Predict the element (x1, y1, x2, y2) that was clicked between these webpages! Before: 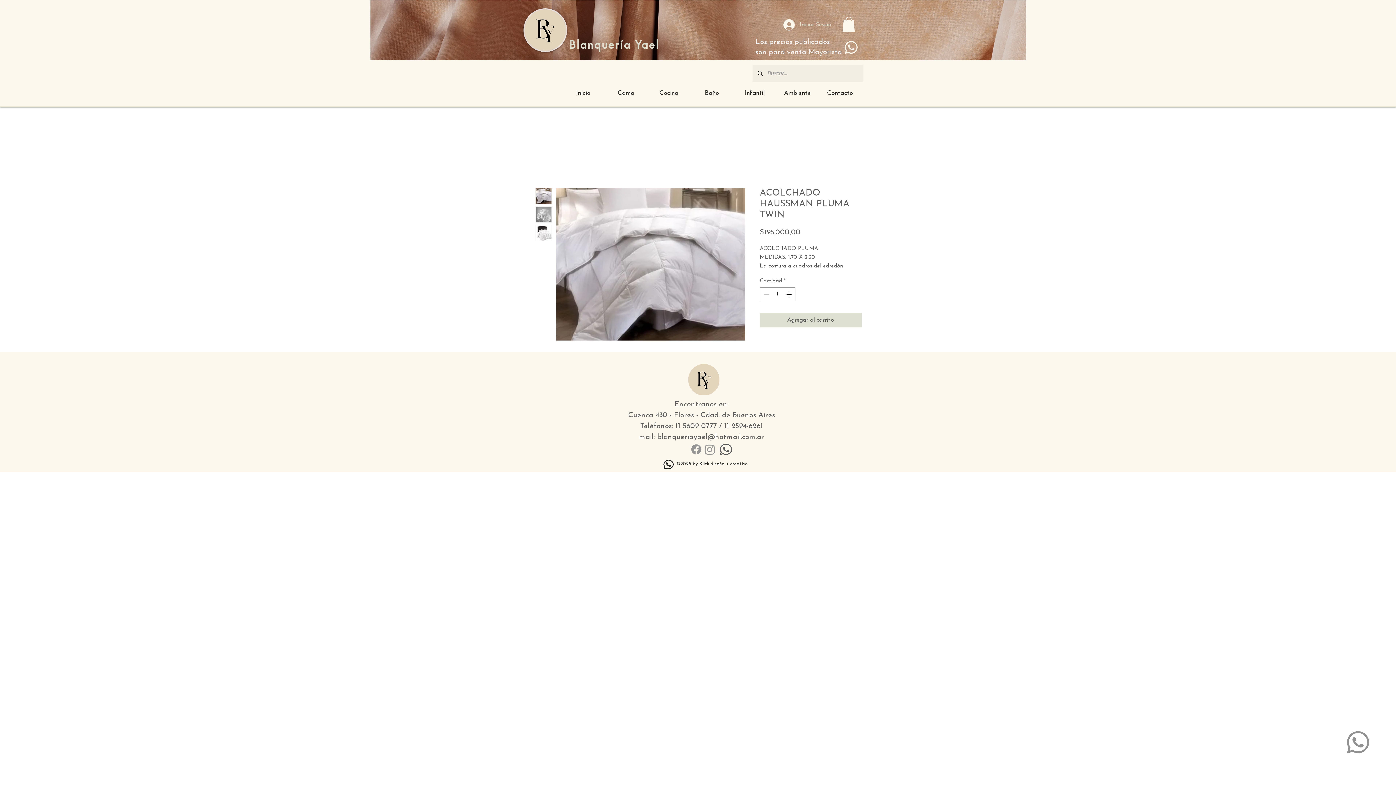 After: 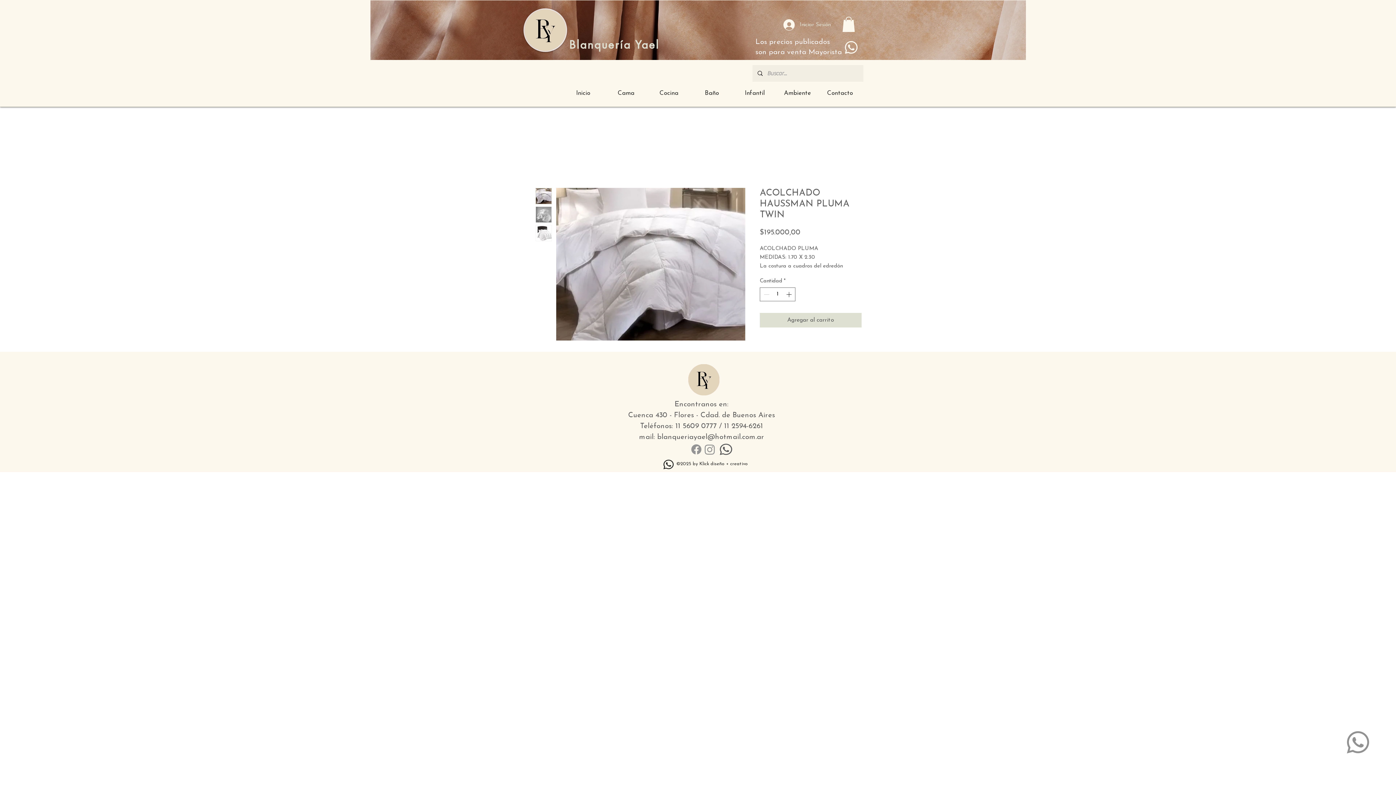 Action: bbox: (535, 225, 552, 241)